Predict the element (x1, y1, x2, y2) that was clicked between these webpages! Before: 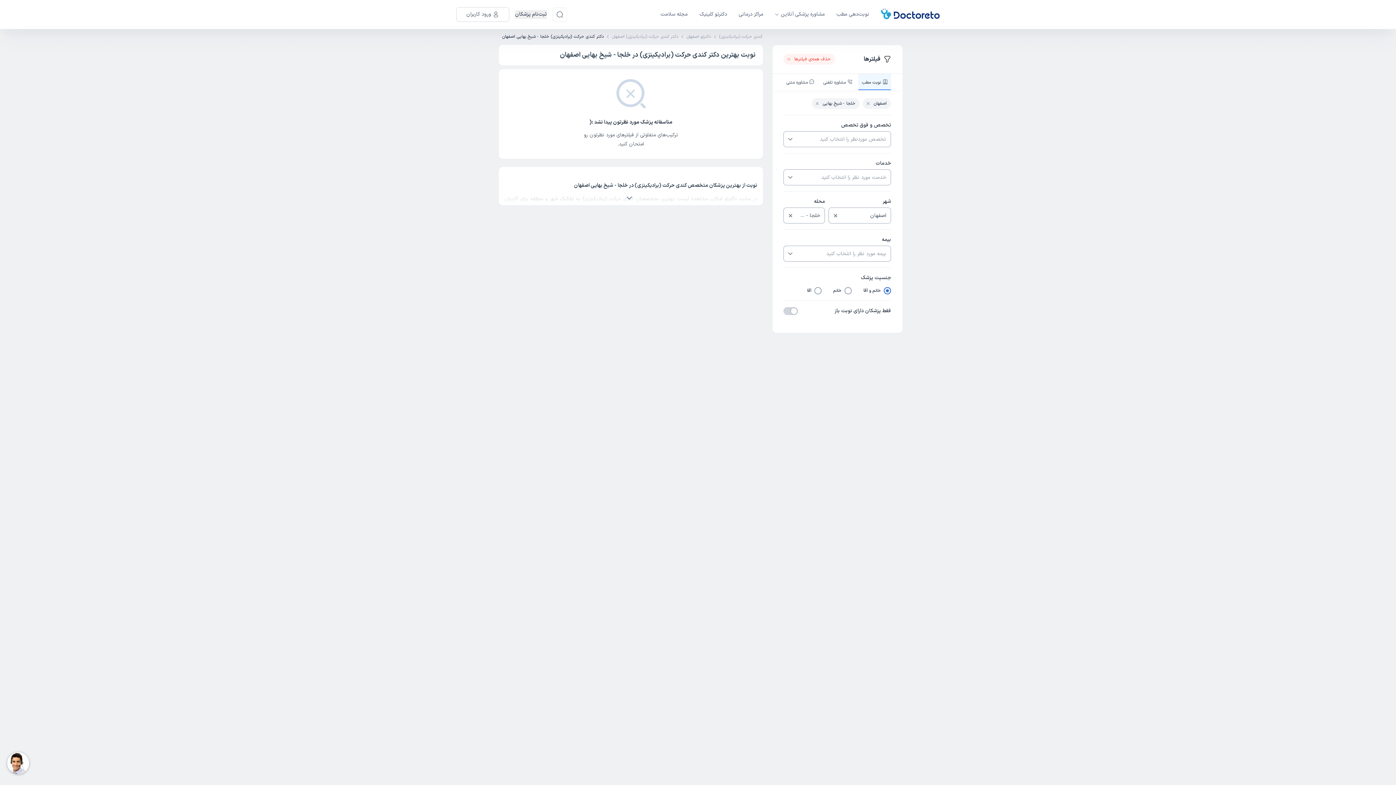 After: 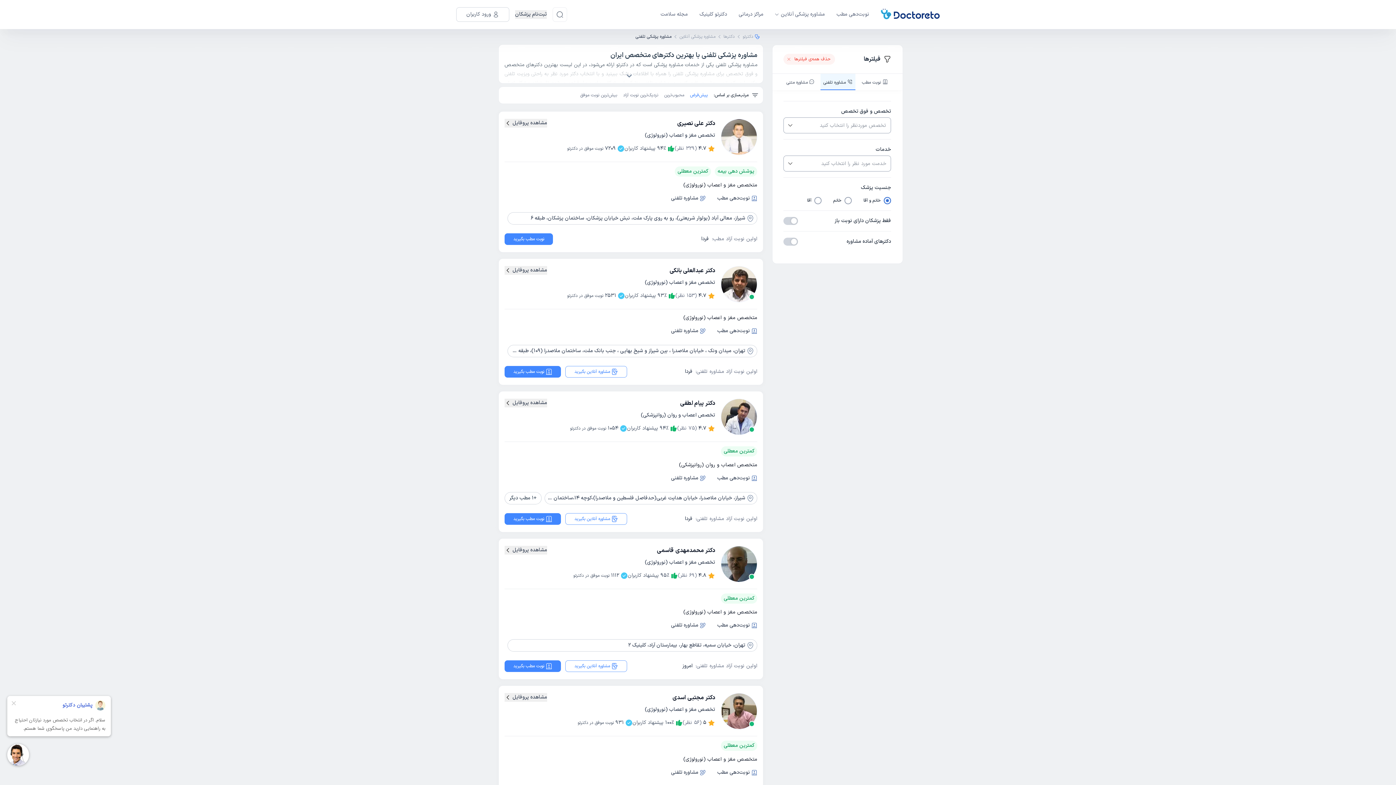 Action: bbox: (820, 73, 855, 90) label: مشاوره تلفنی